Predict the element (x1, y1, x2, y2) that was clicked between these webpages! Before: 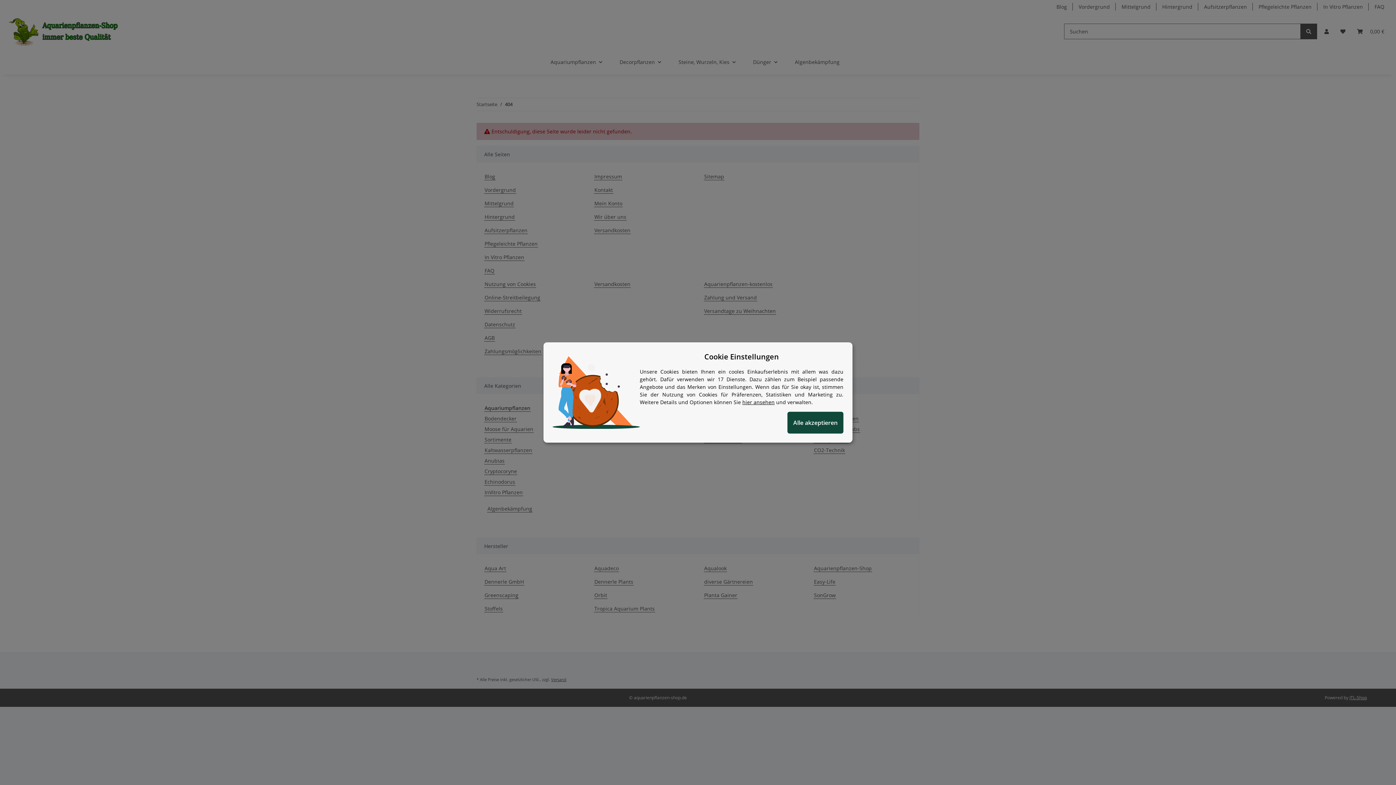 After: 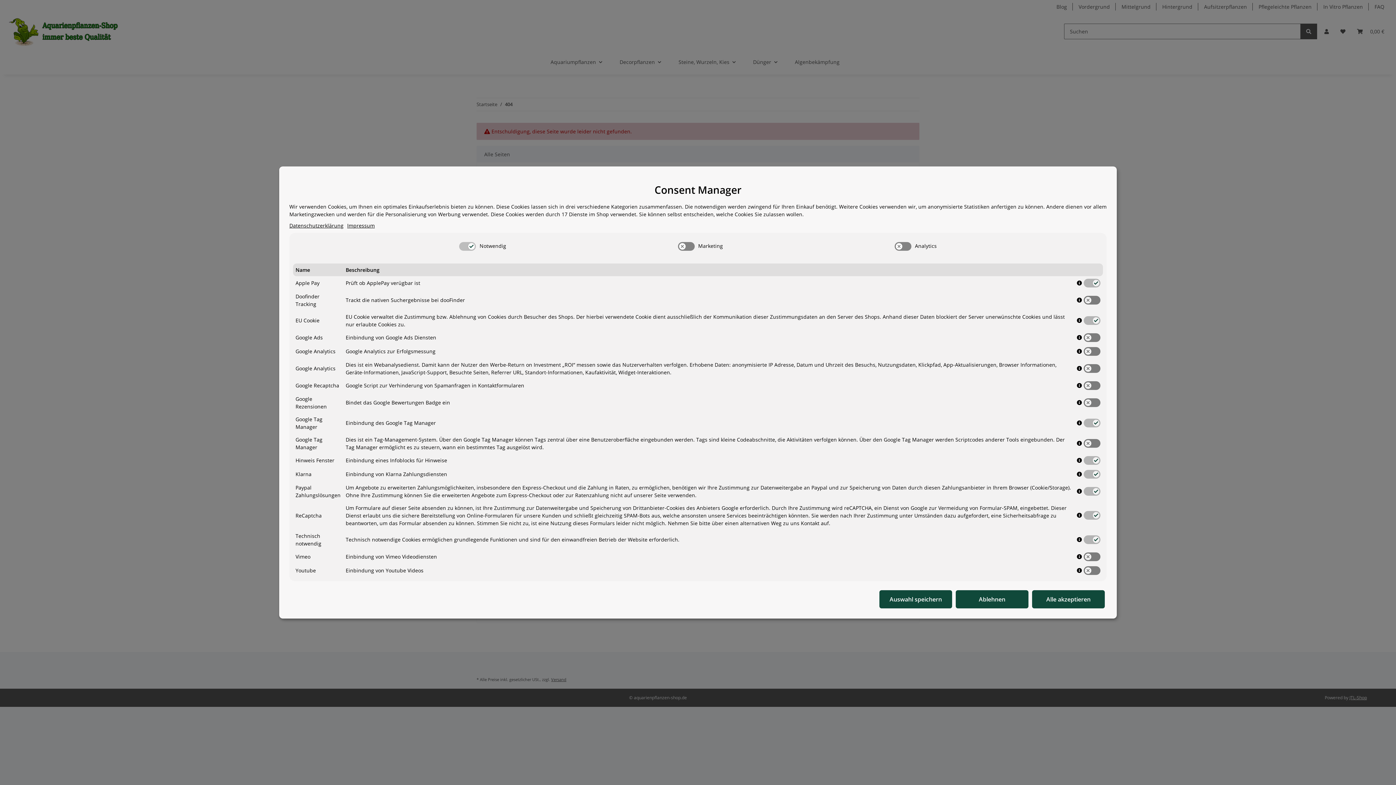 Action: bbox: (742, 398, 774, 405) label: Cookie Details anzeigen